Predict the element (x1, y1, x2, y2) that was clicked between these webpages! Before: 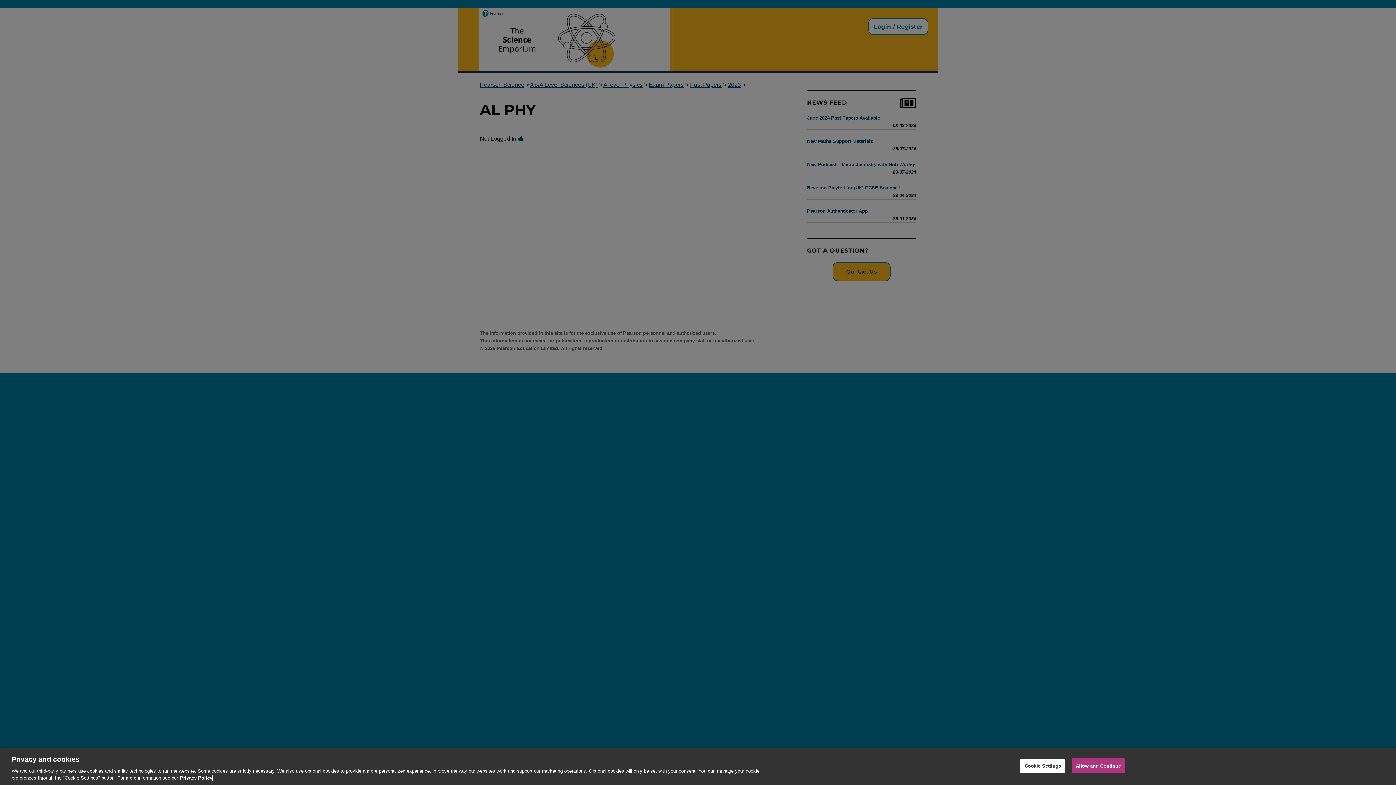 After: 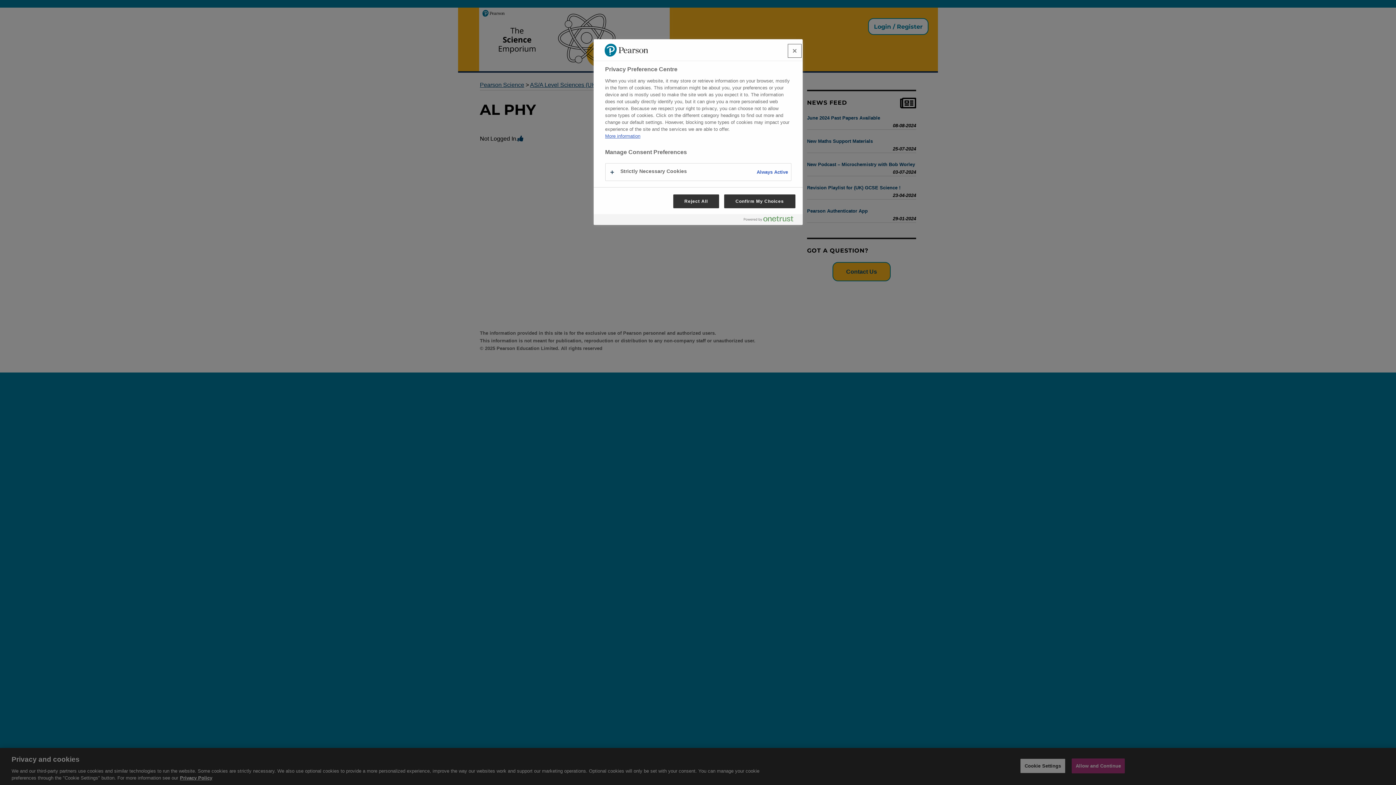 Action: label: Cookie Settings bbox: (1020, 758, 1065, 773)